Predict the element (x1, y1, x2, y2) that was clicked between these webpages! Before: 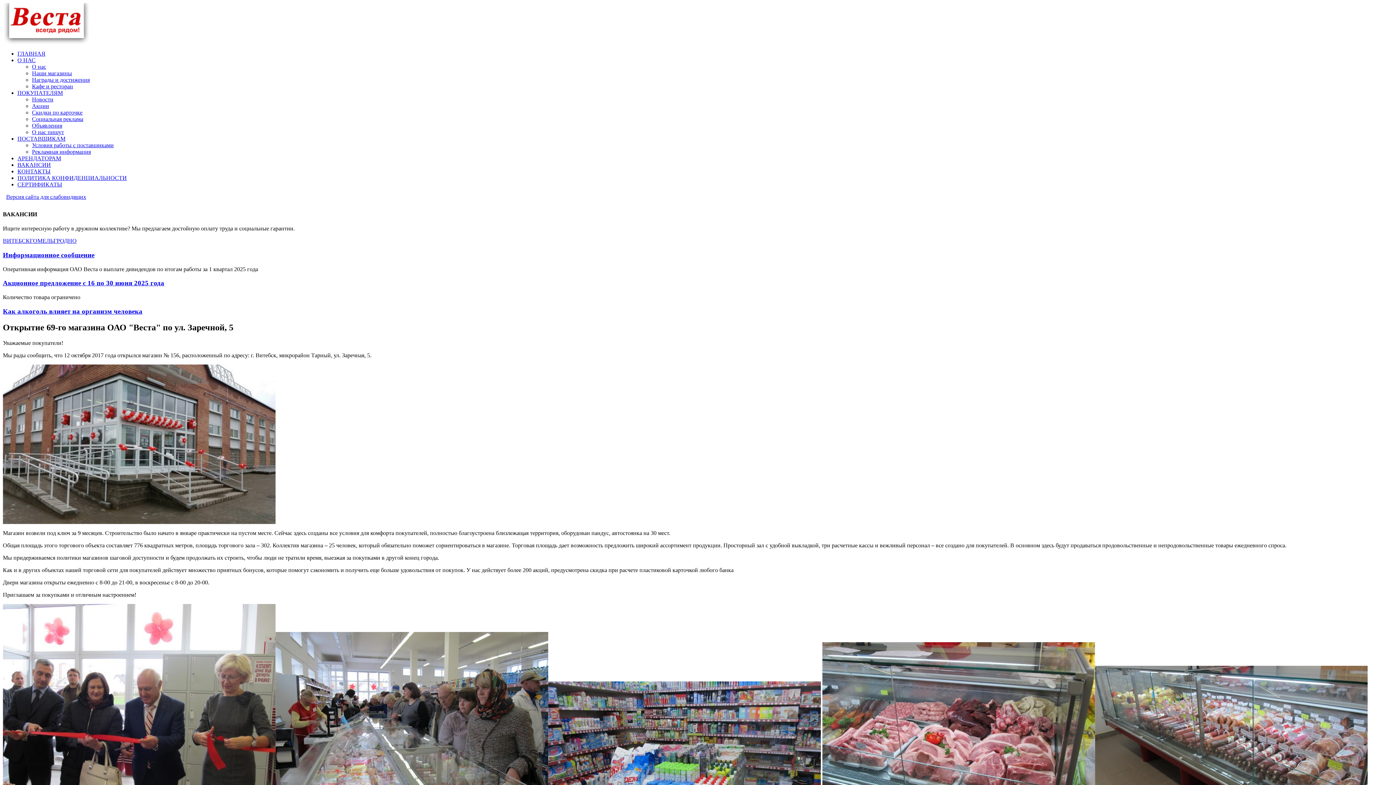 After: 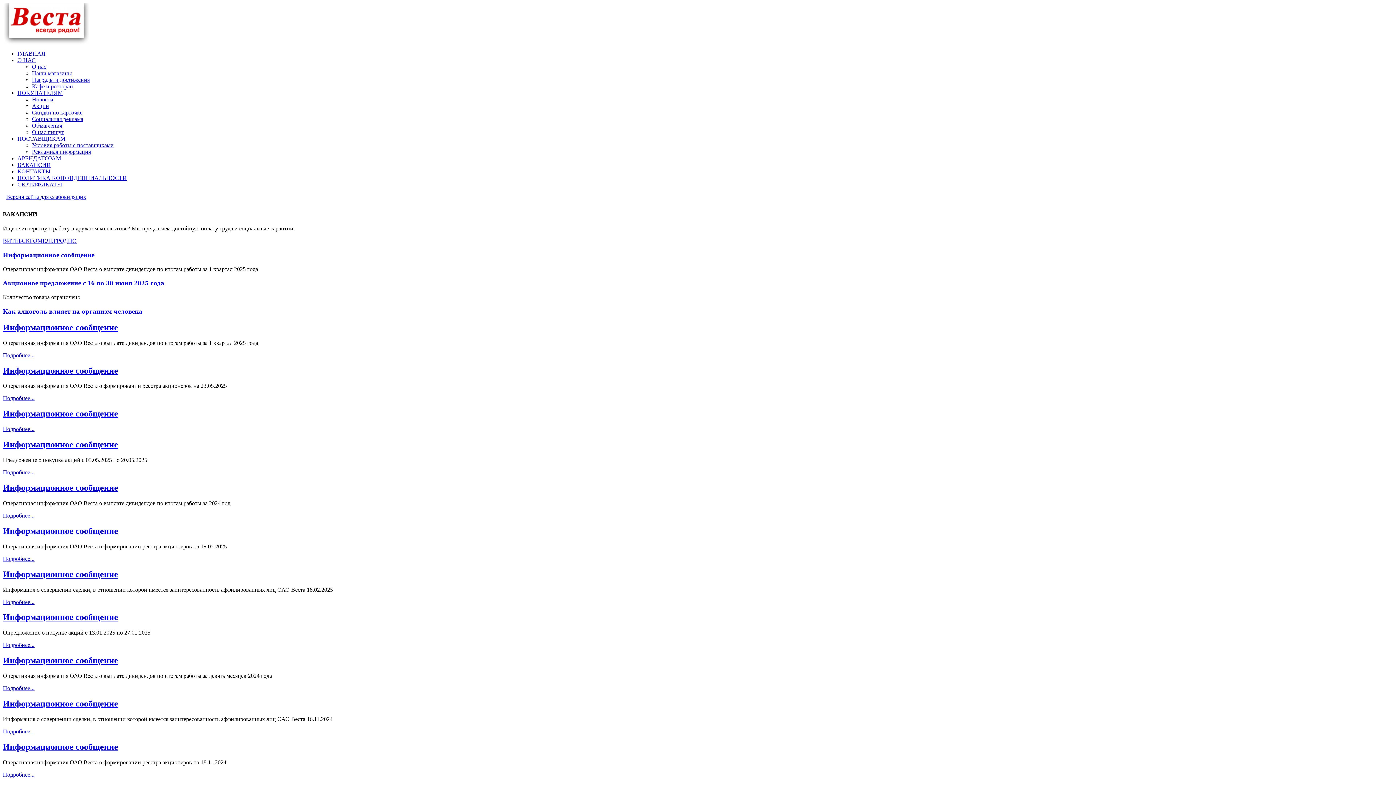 Action: bbox: (32, 122, 62, 128) label: Объявления